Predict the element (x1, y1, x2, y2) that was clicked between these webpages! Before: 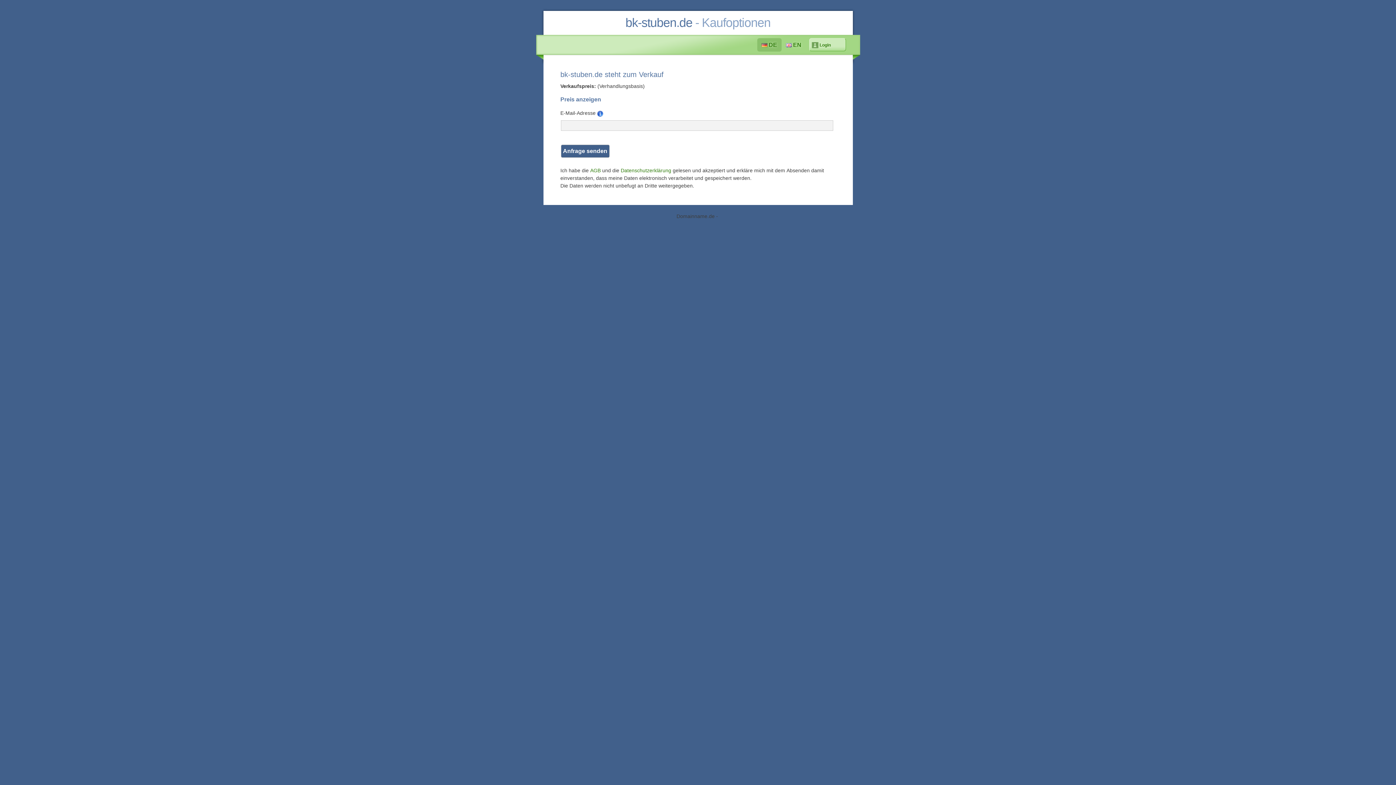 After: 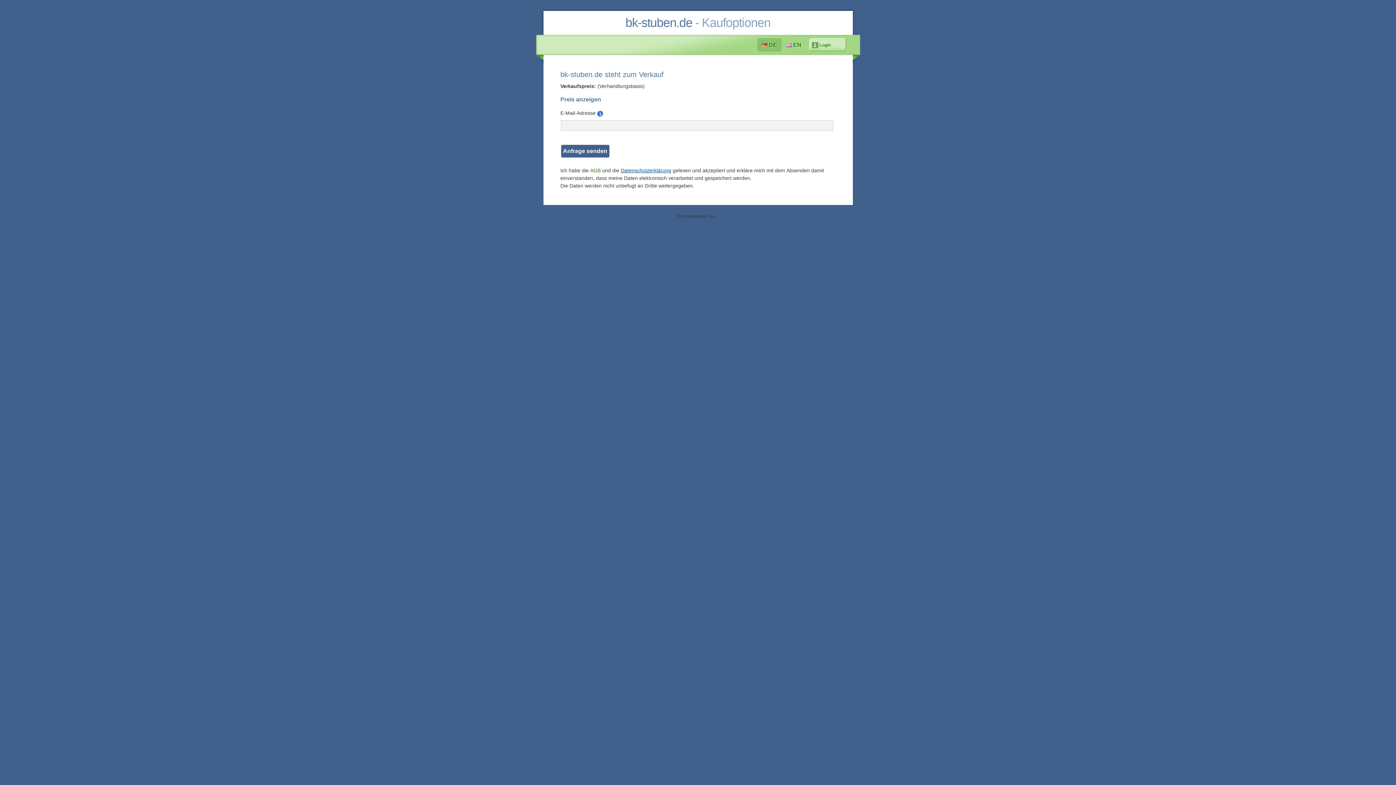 Action: label: Datenschutzerklärung bbox: (620, 167, 671, 173)